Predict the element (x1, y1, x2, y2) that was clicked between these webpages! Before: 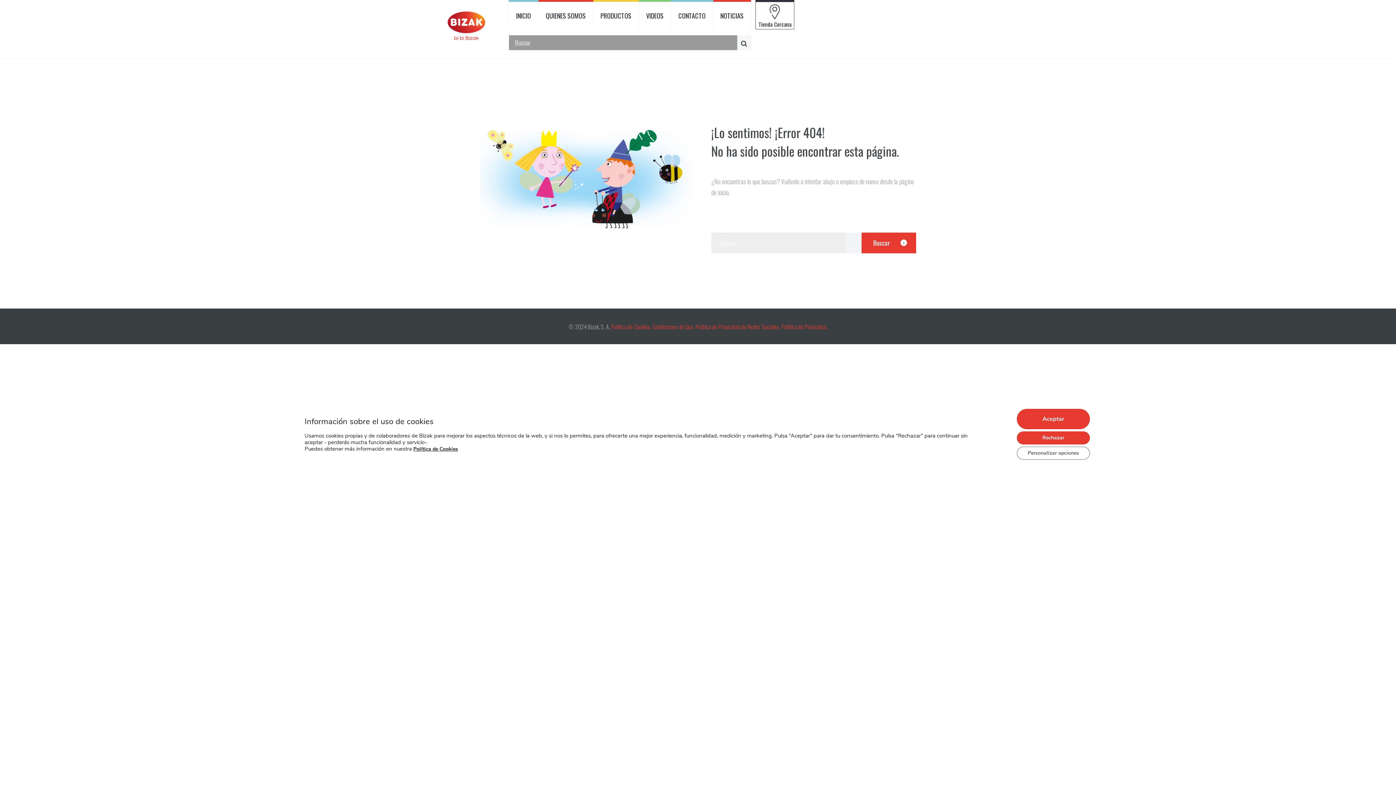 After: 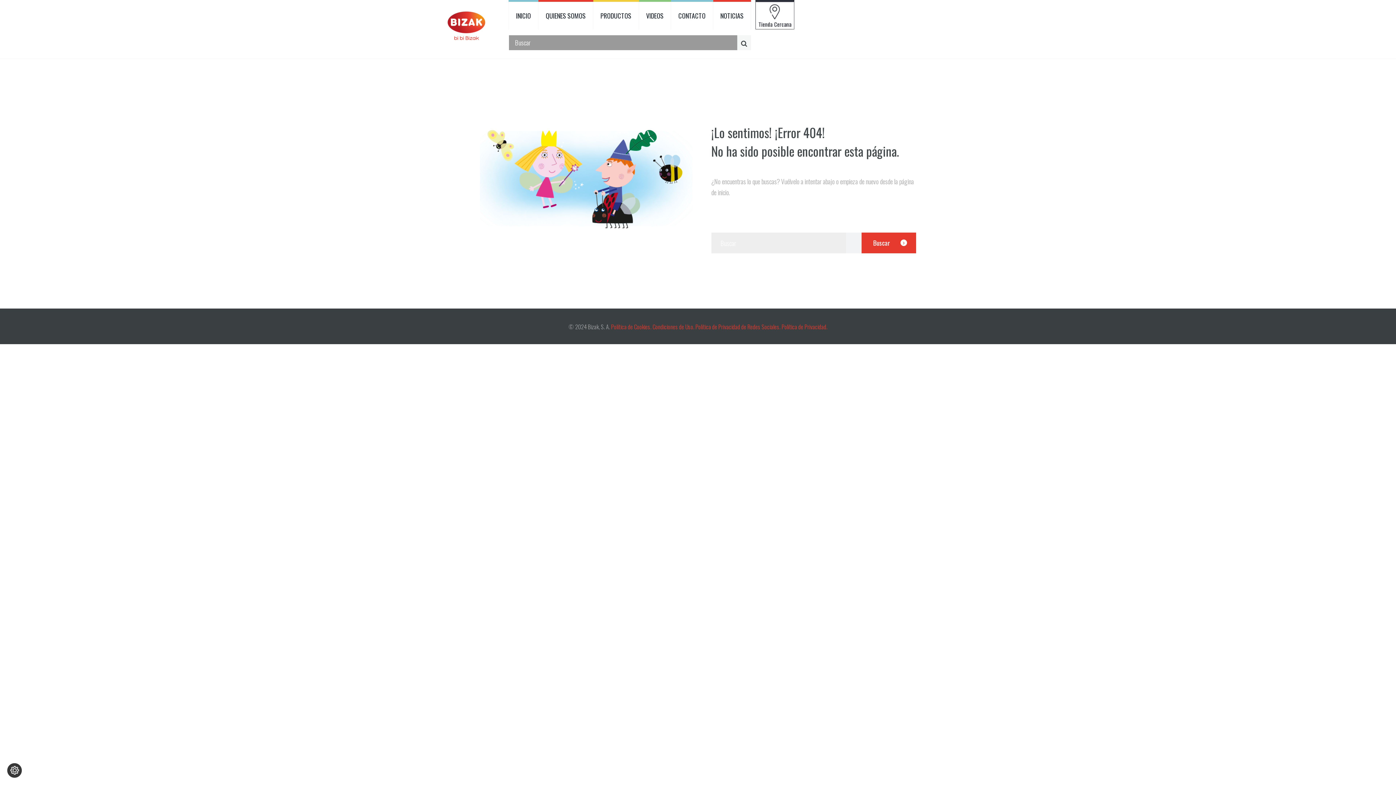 Action: bbox: (1017, 409, 1090, 429) label: Aceptar